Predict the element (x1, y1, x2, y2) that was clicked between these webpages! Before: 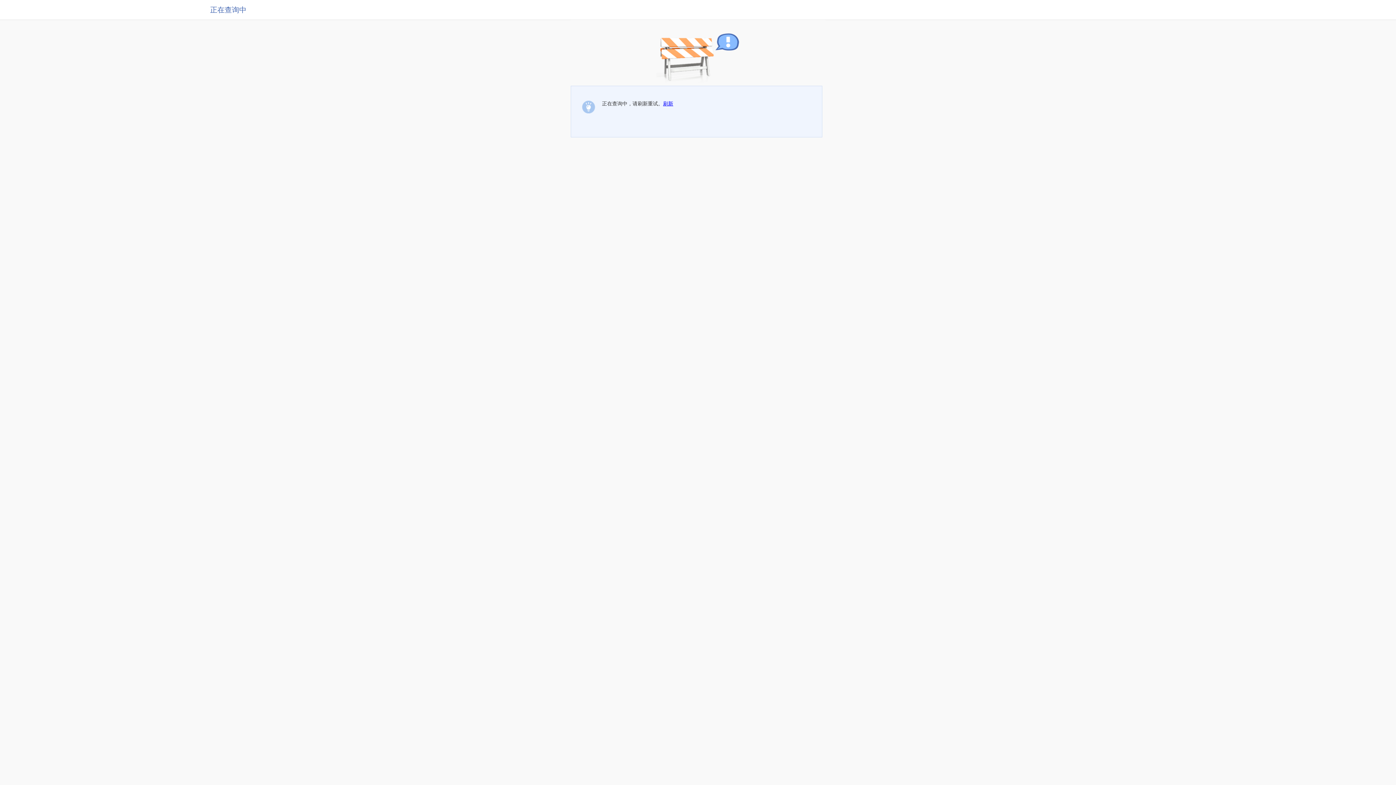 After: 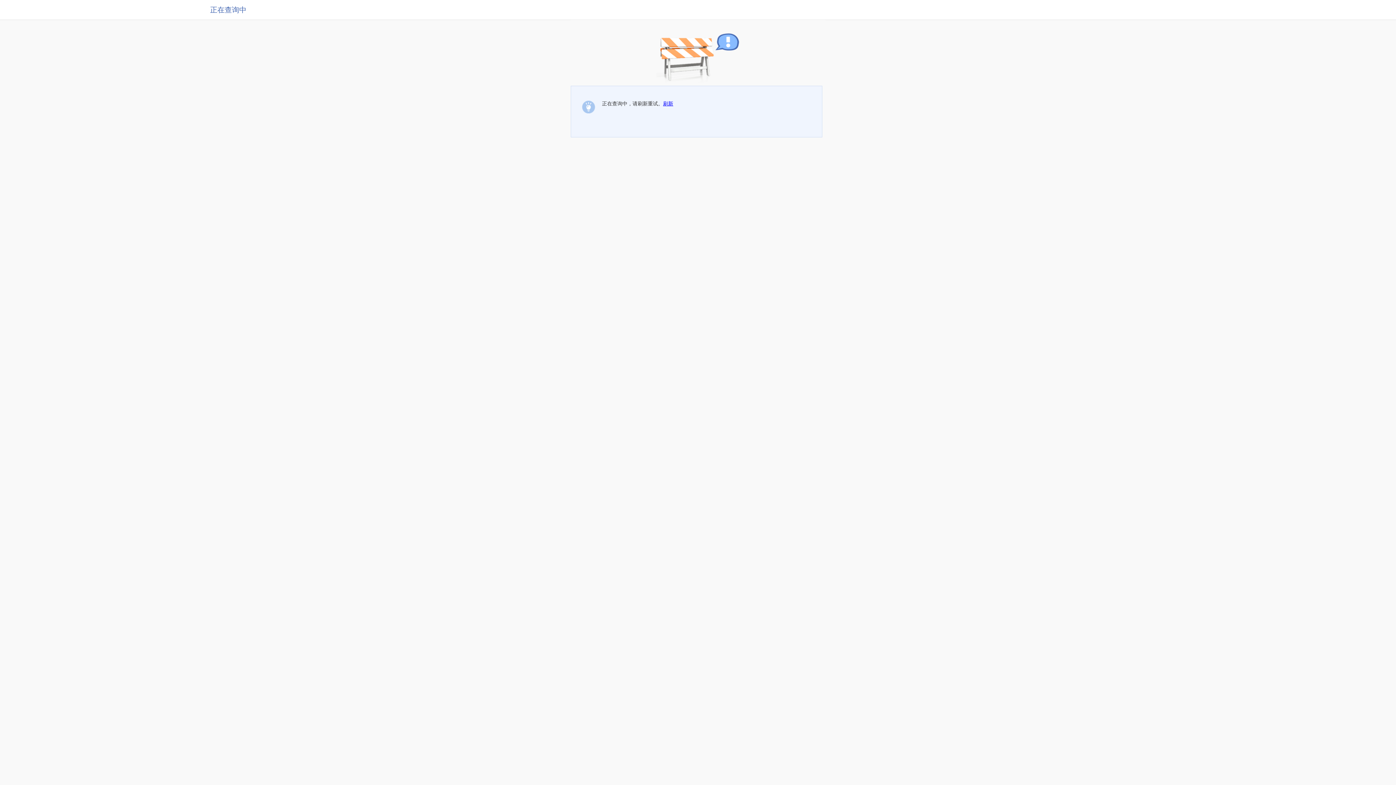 Action: label: 刷新 bbox: (663, 100, 673, 106)